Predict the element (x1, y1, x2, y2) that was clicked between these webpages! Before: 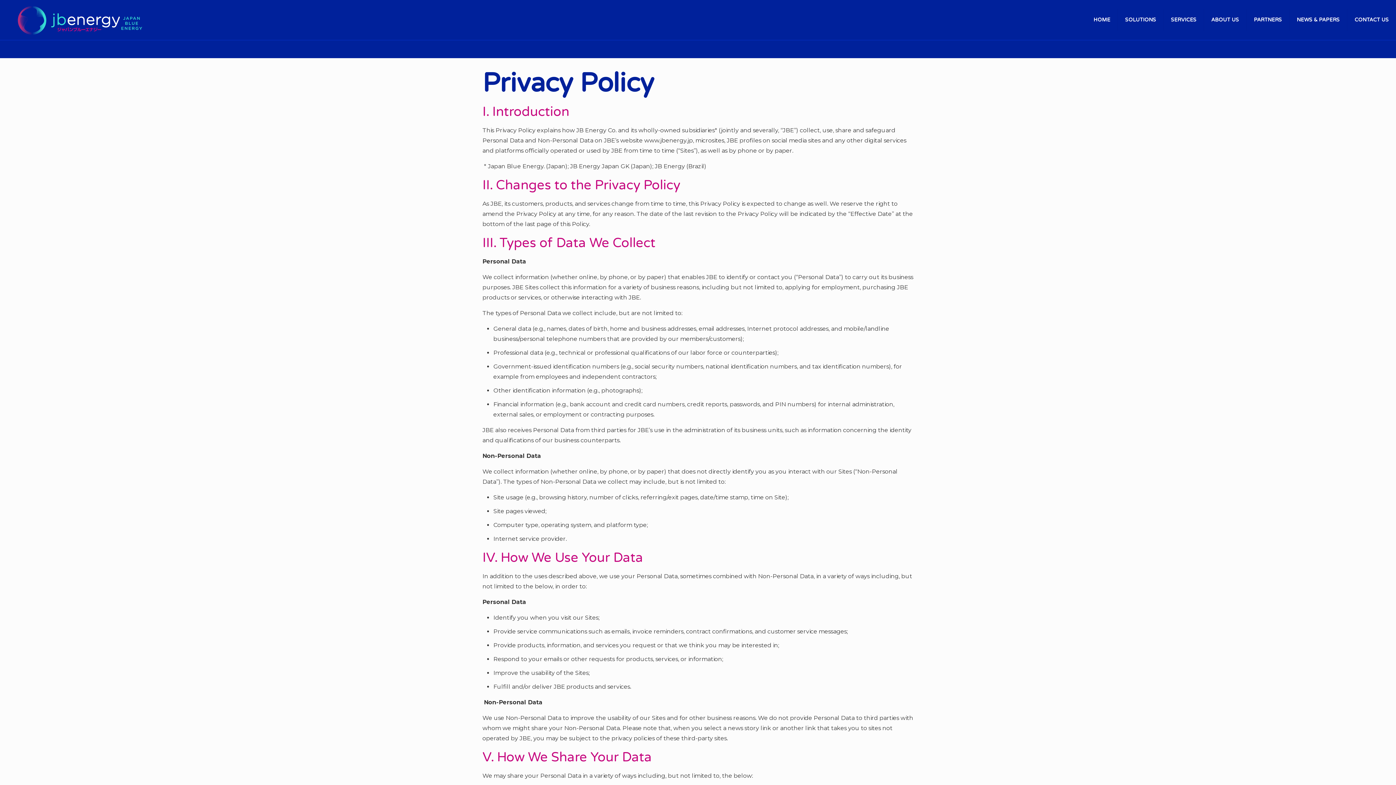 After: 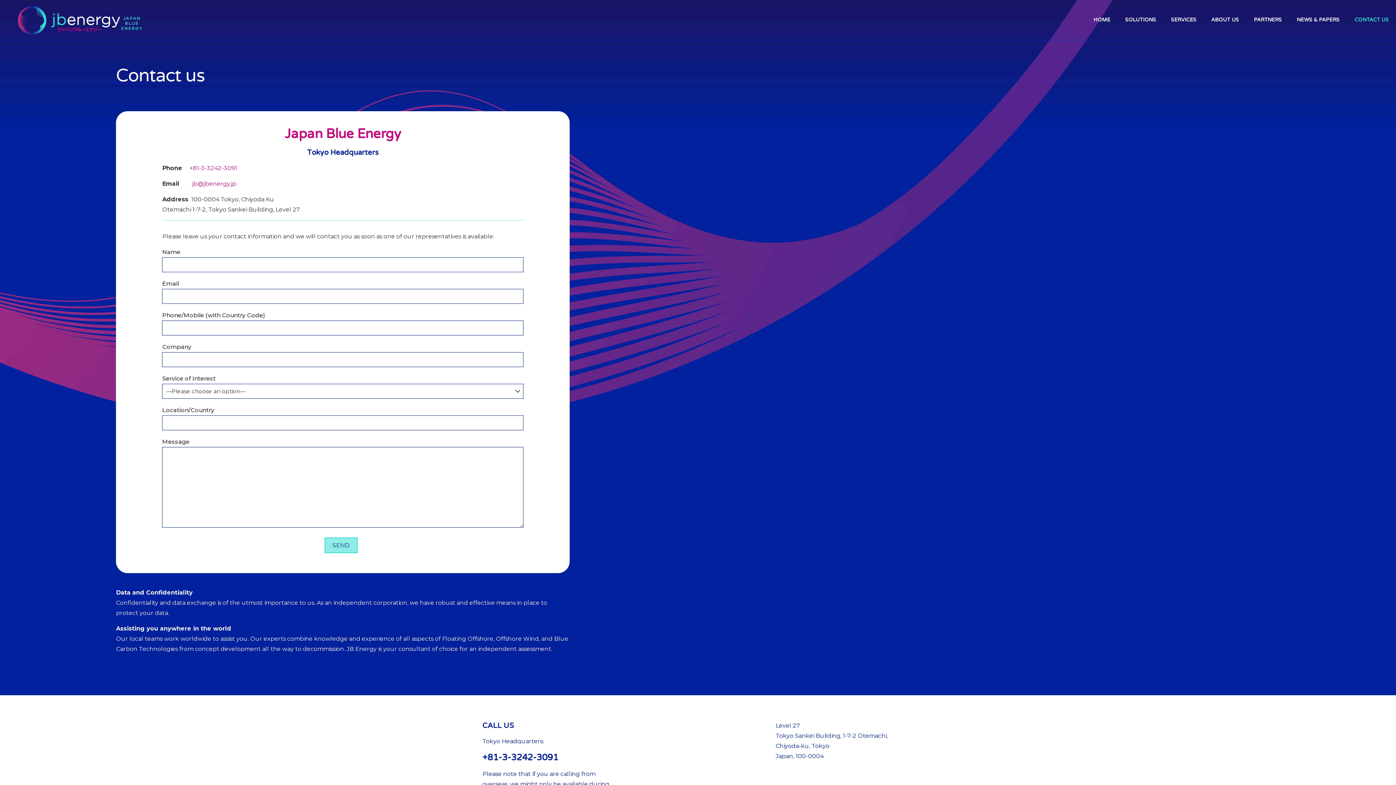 Action: label: CONTACT US bbox: (1347, 0, 1396, 40)